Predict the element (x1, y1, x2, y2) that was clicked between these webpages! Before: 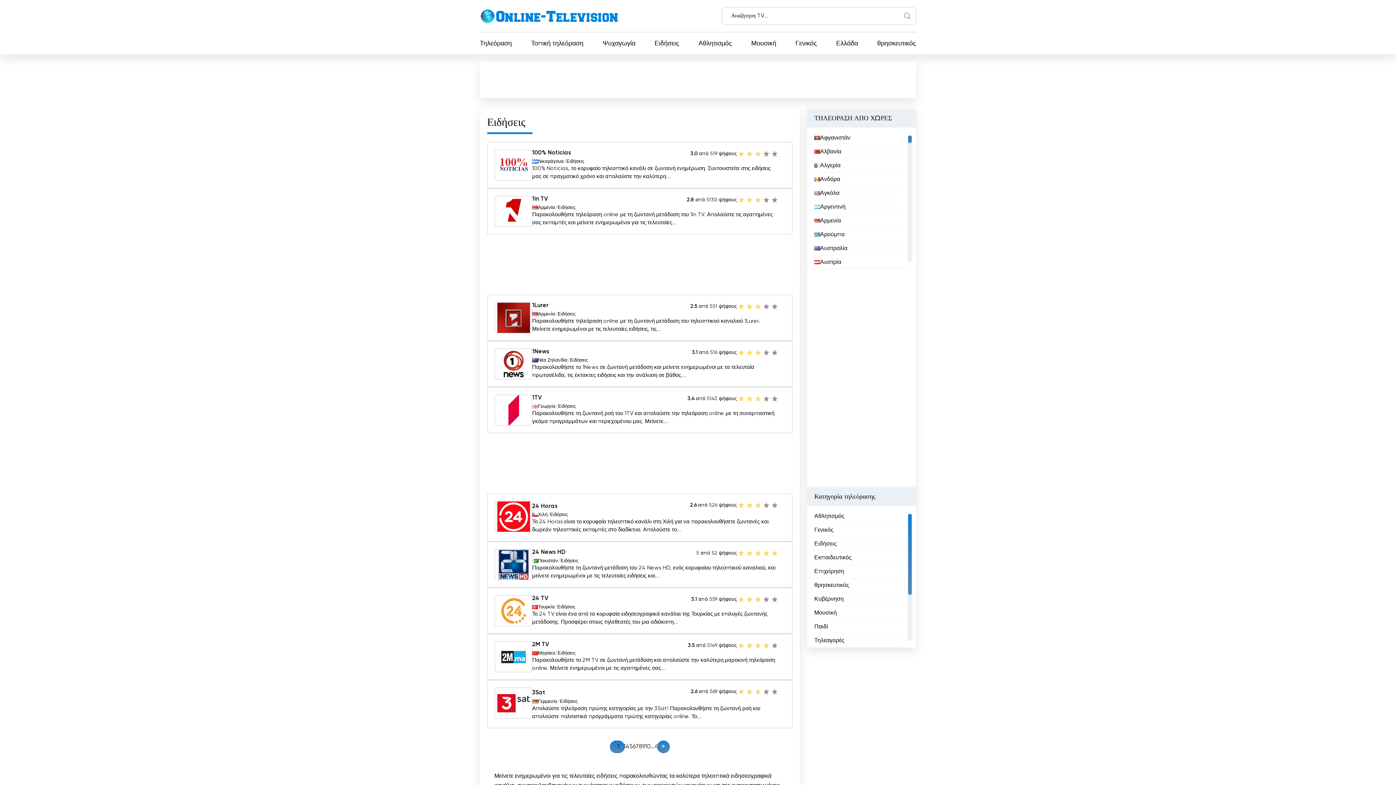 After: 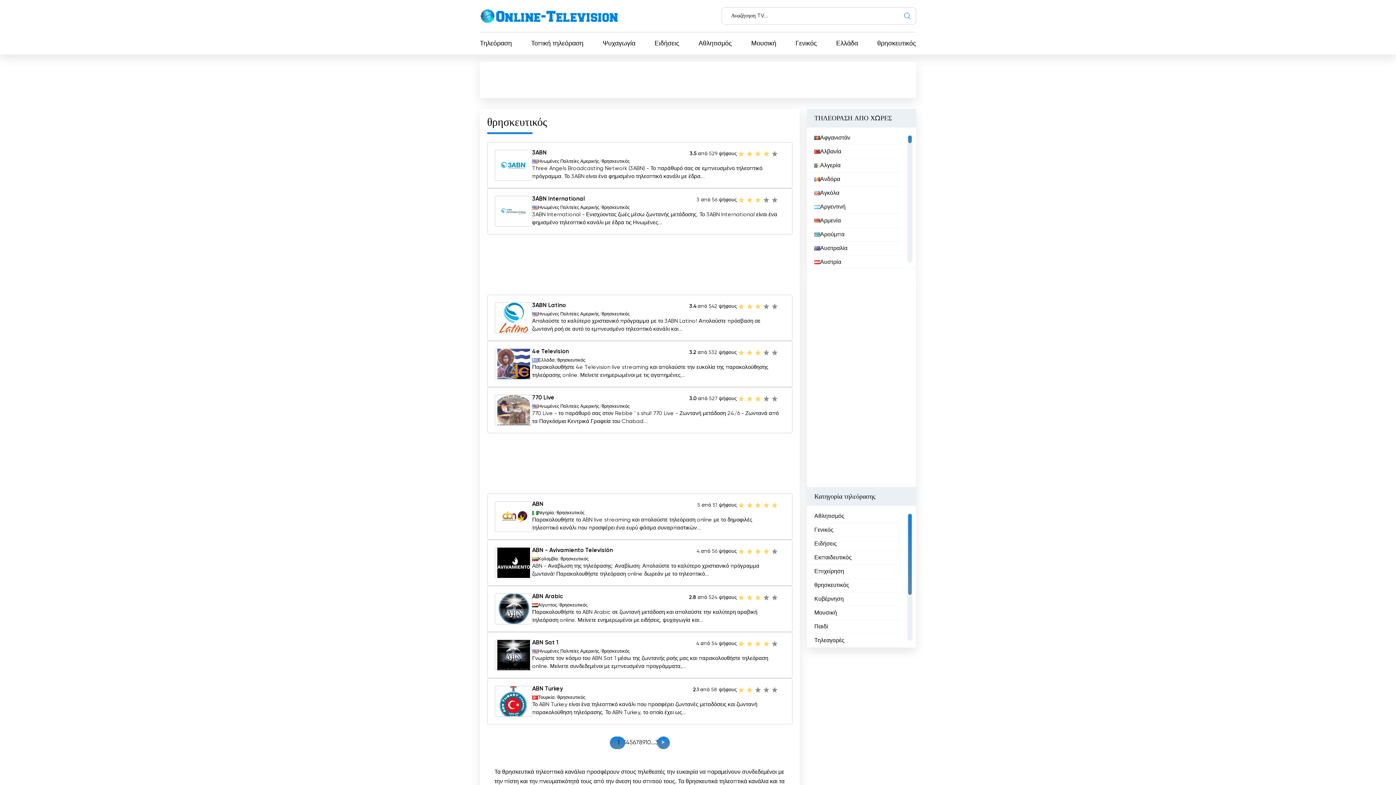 Action: bbox: (877, 39, 916, 47) label: θρησκευτικός